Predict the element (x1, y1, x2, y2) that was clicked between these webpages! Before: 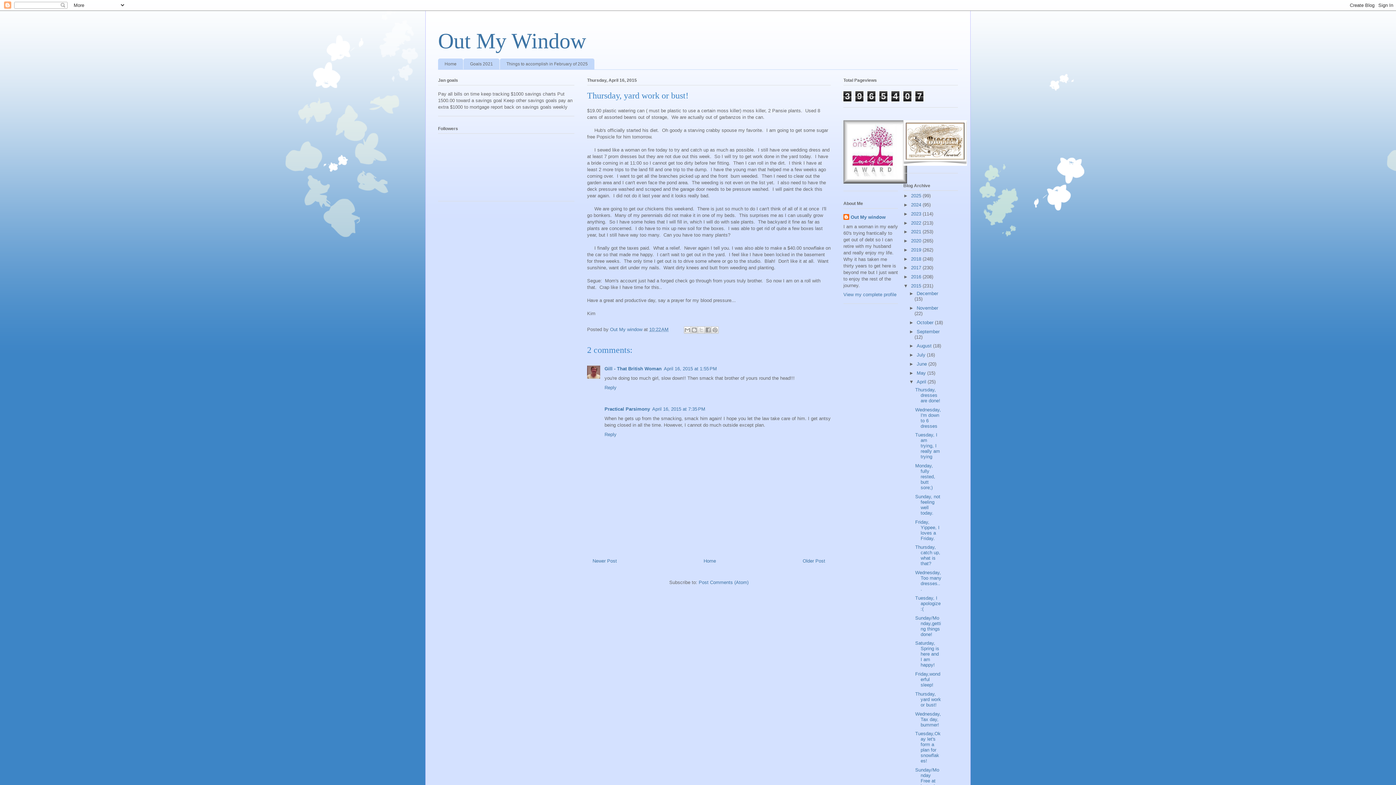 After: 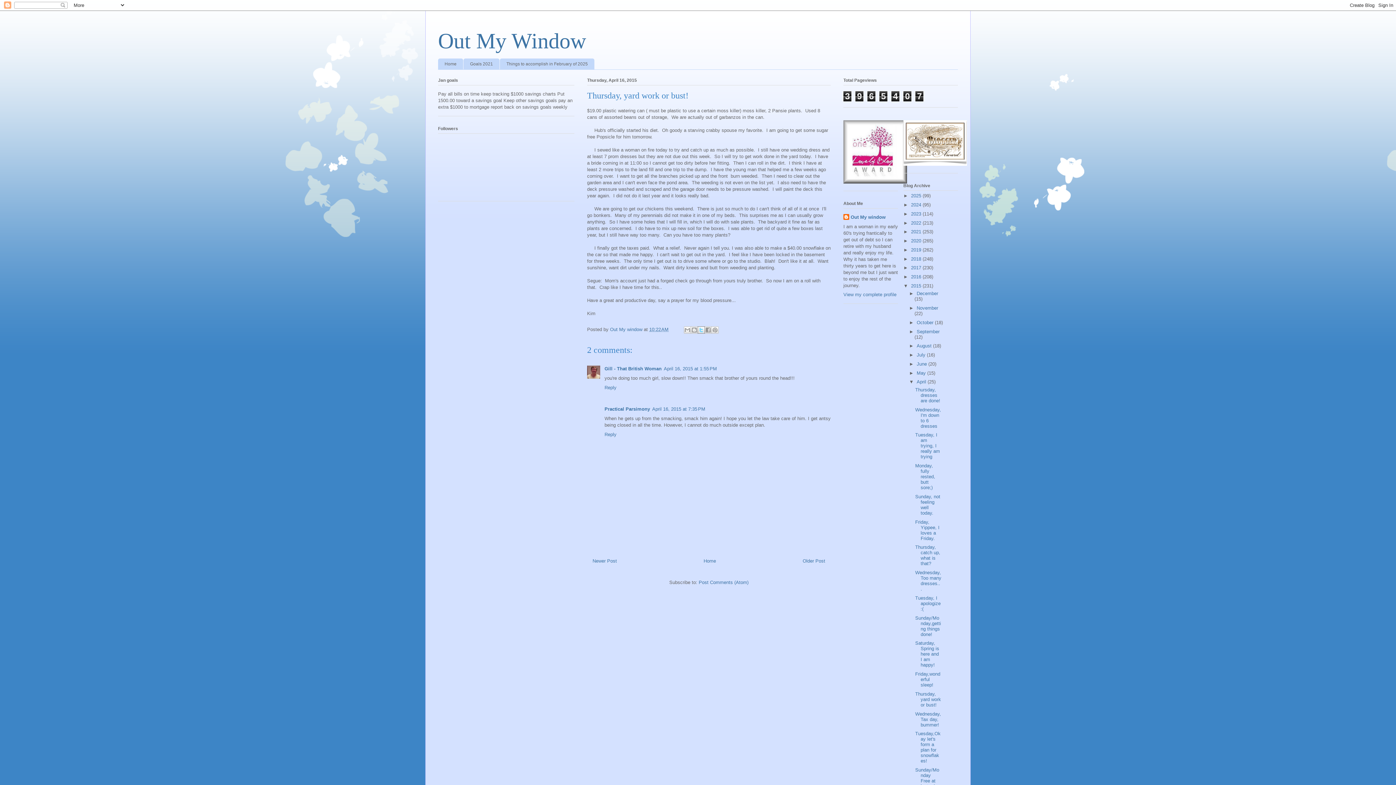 Action: bbox: (697, 326, 705, 333) label: Share to X